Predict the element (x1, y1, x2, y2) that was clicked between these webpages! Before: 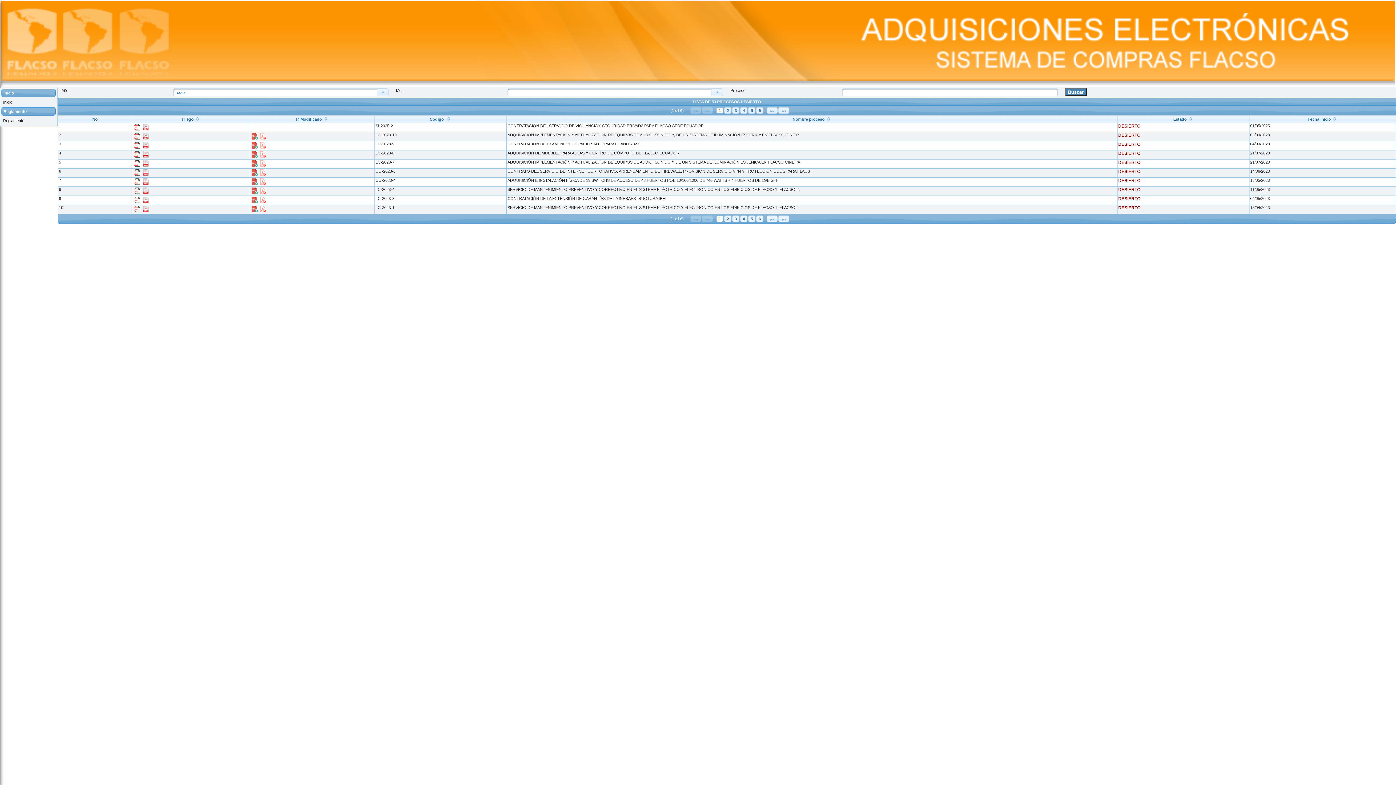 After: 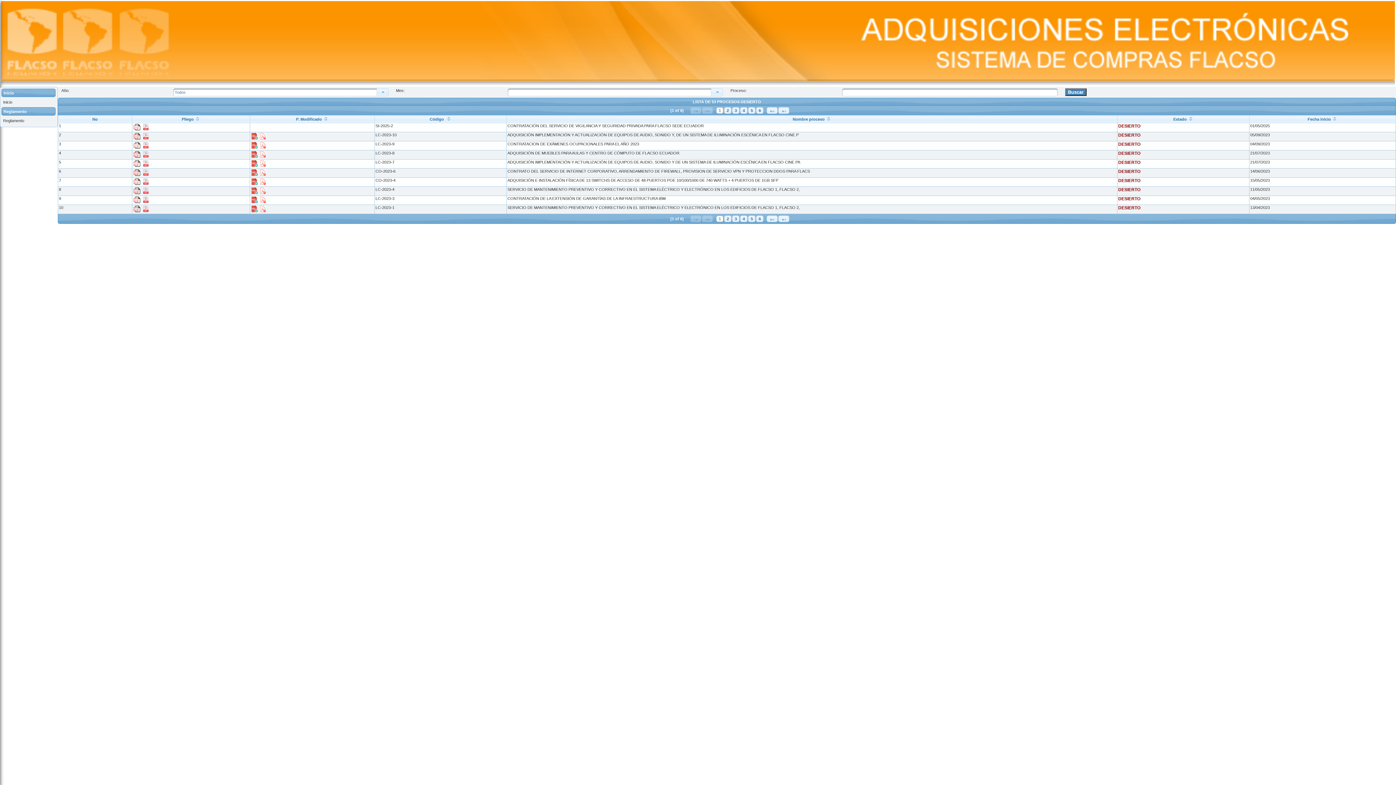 Action: bbox: (260, 190, 266, 194)